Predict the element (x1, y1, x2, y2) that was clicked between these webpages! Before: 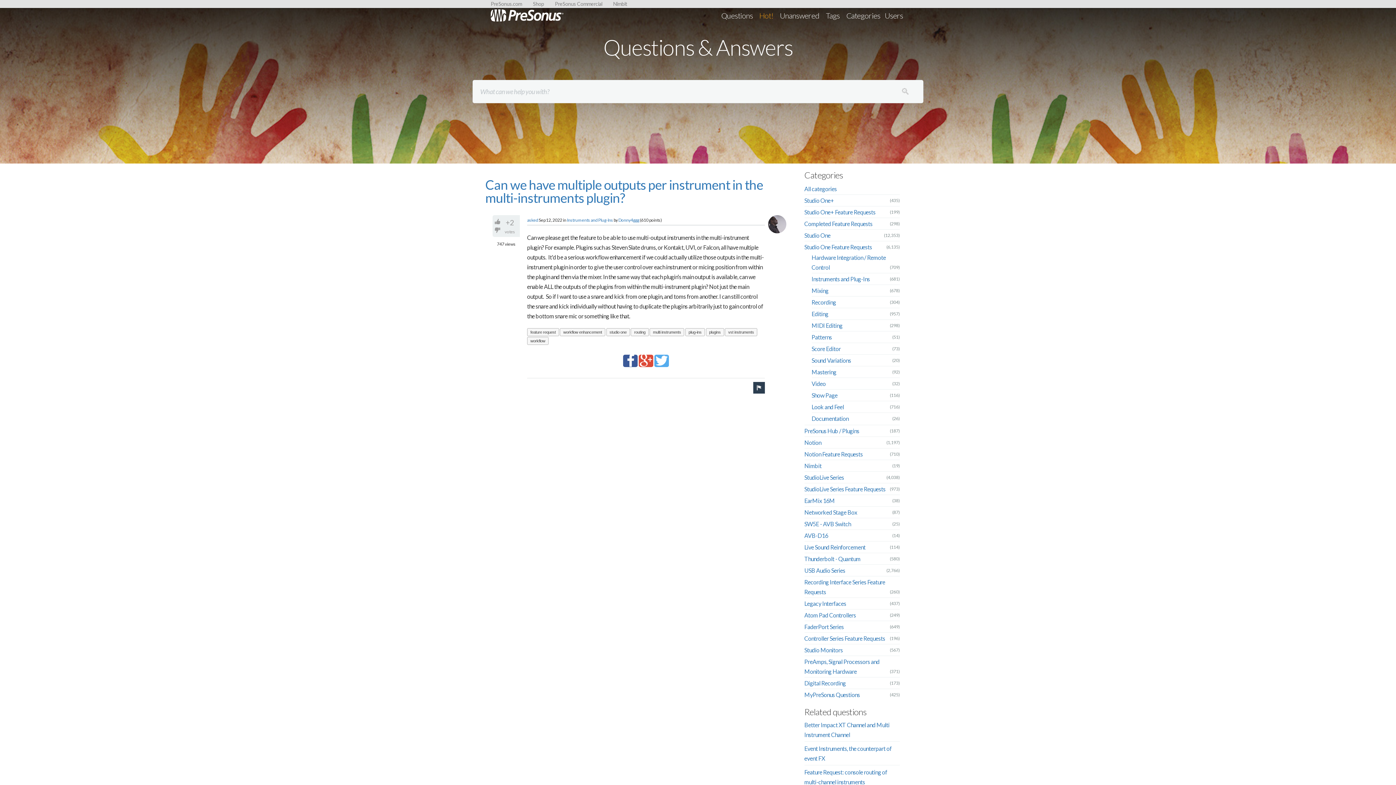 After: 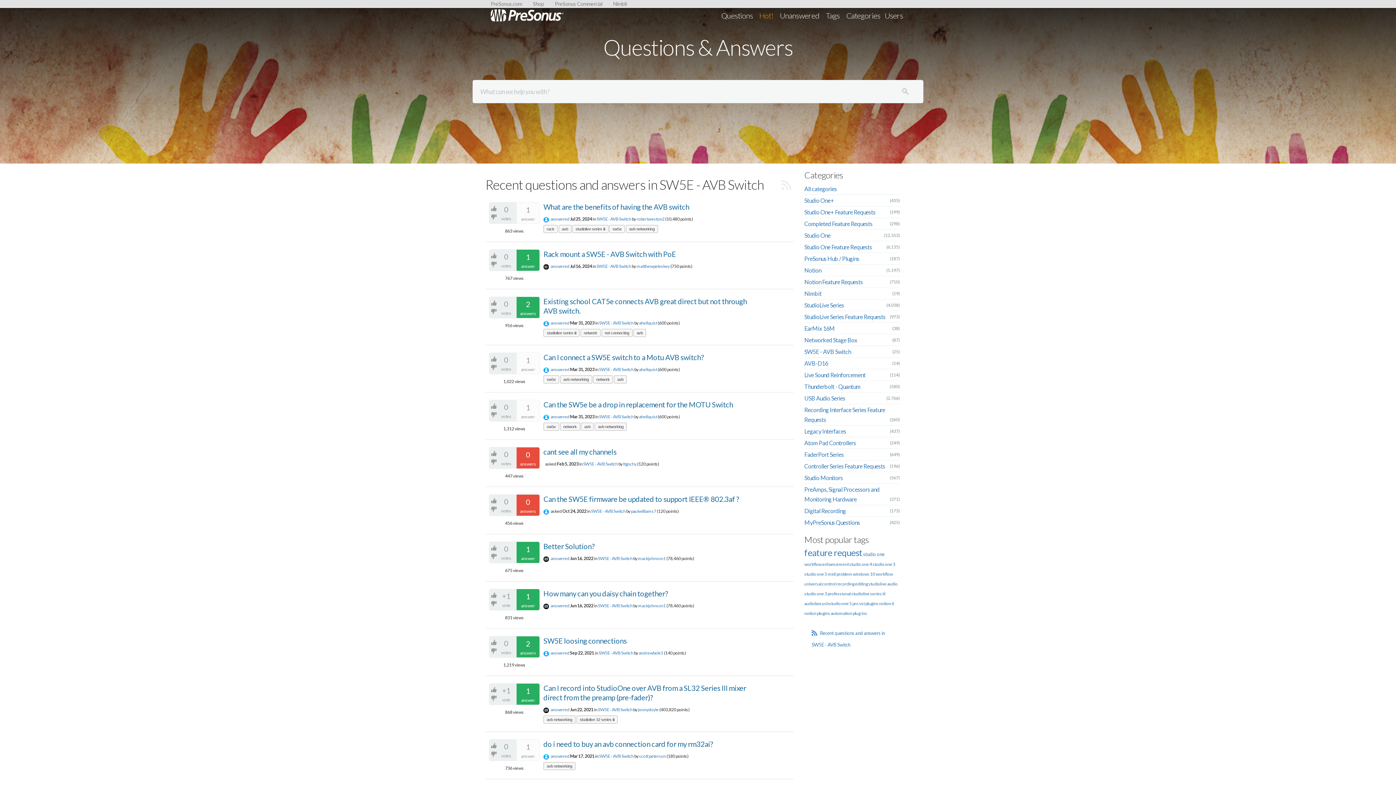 Action: label: SW5E - AVB Switch bbox: (804, 520, 851, 527)